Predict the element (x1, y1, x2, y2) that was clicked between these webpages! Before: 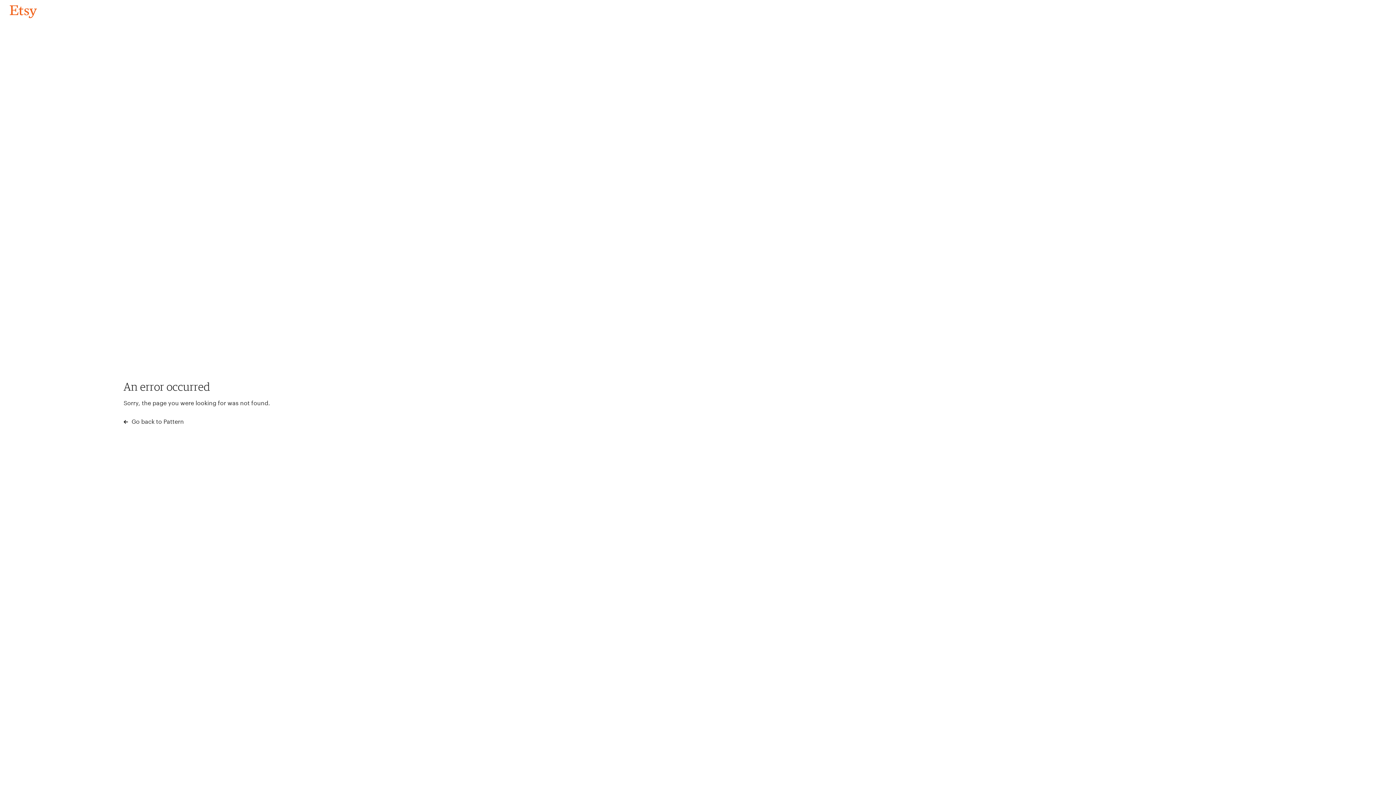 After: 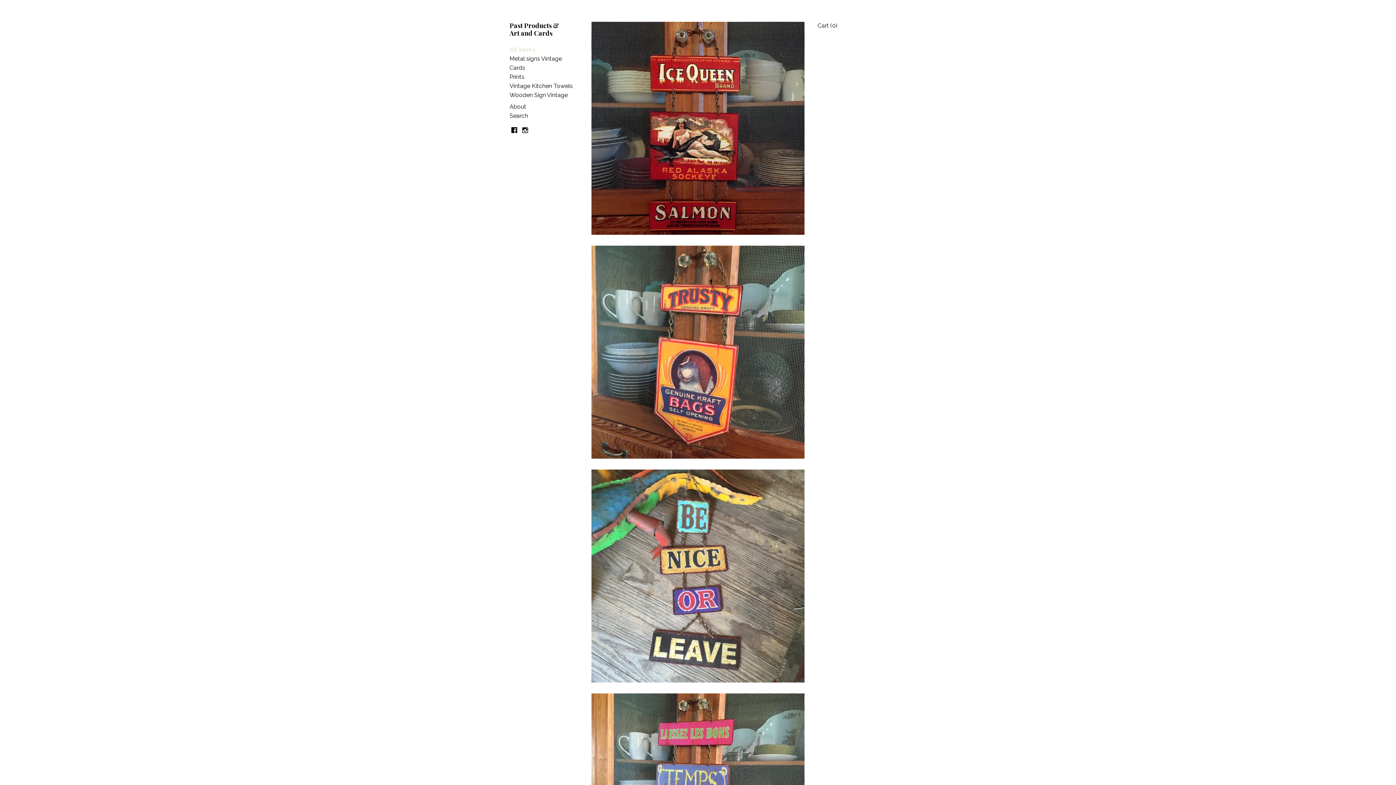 Action: bbox: (4, 3, 42, 18) label: Go back to Pattern